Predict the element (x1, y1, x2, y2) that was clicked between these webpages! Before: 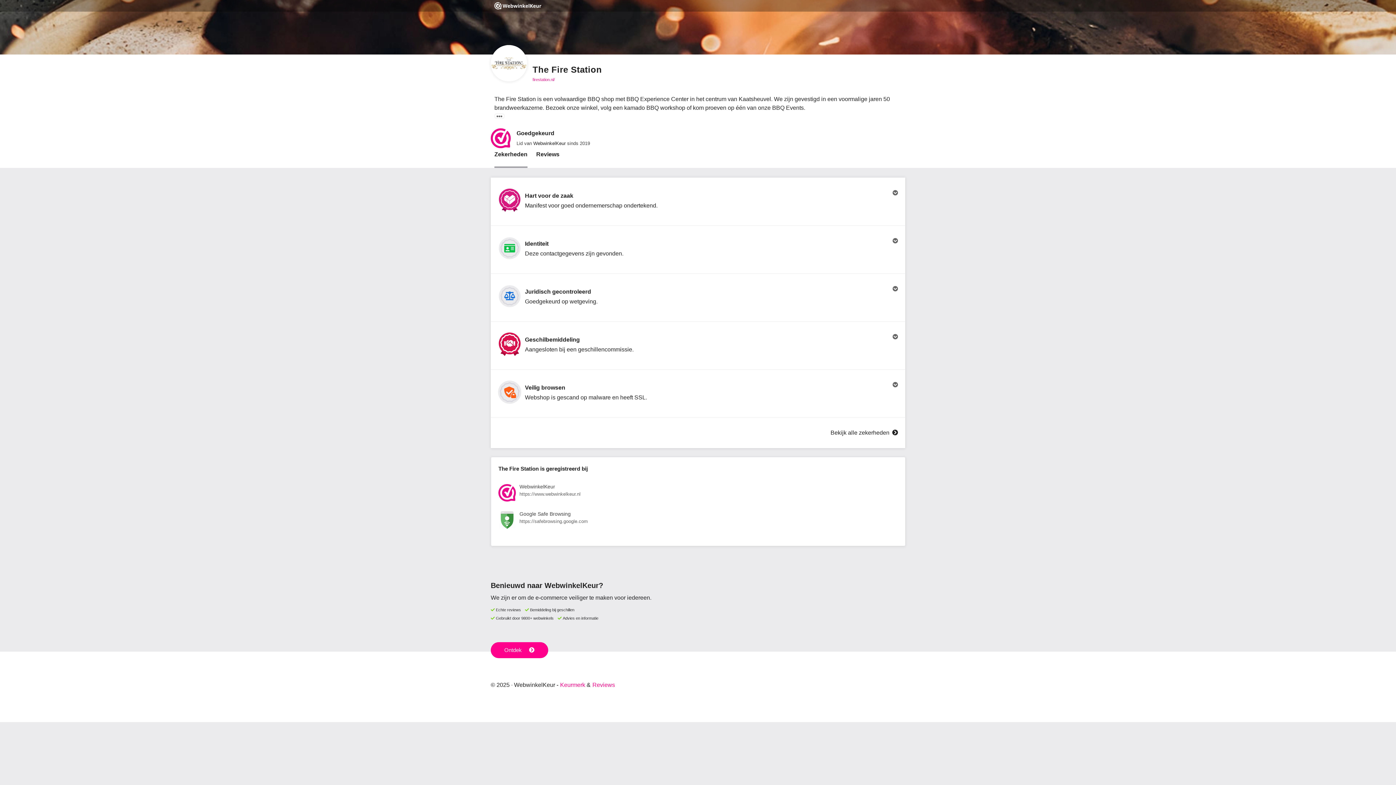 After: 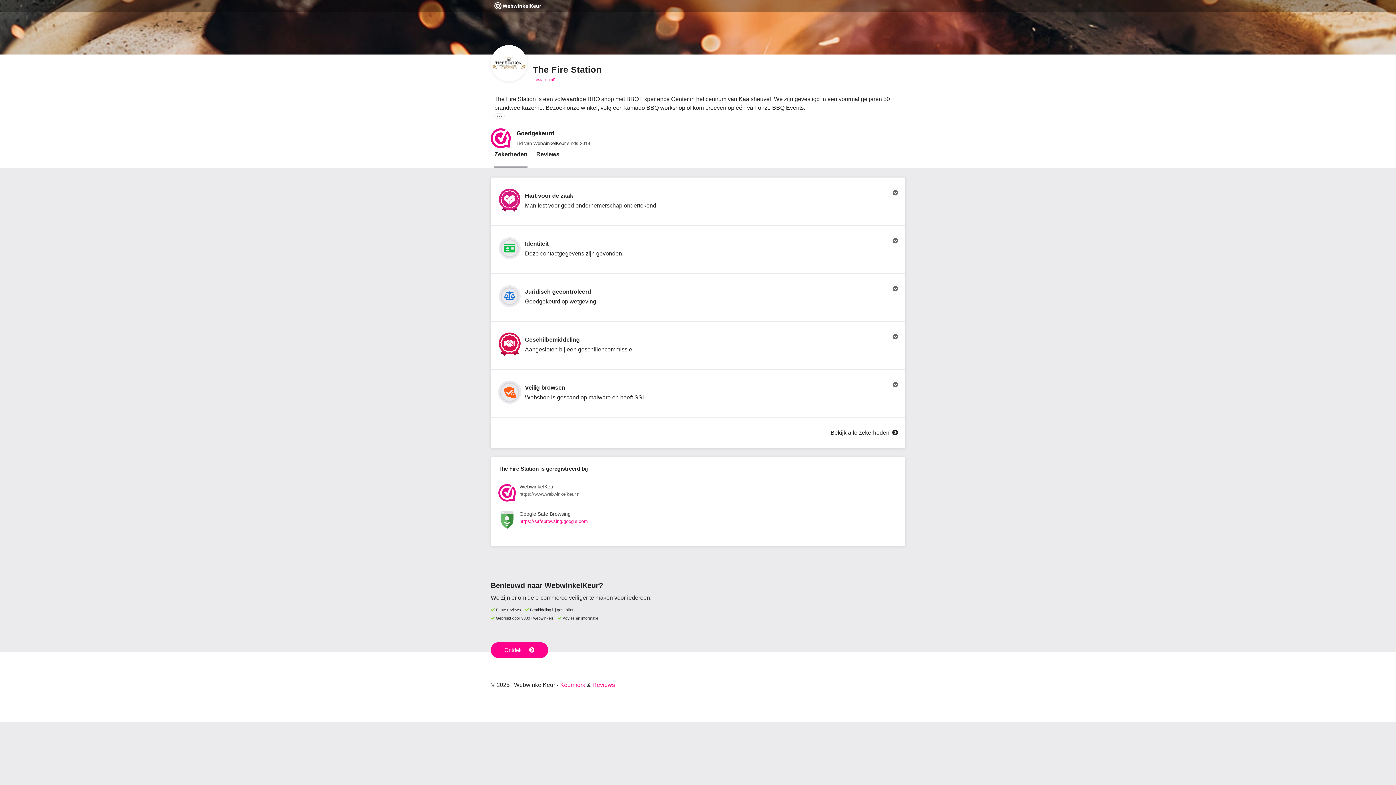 Action: bbox: (498, 511, 898, 531) label: Bekijk registratie bij Google Safe Browsing